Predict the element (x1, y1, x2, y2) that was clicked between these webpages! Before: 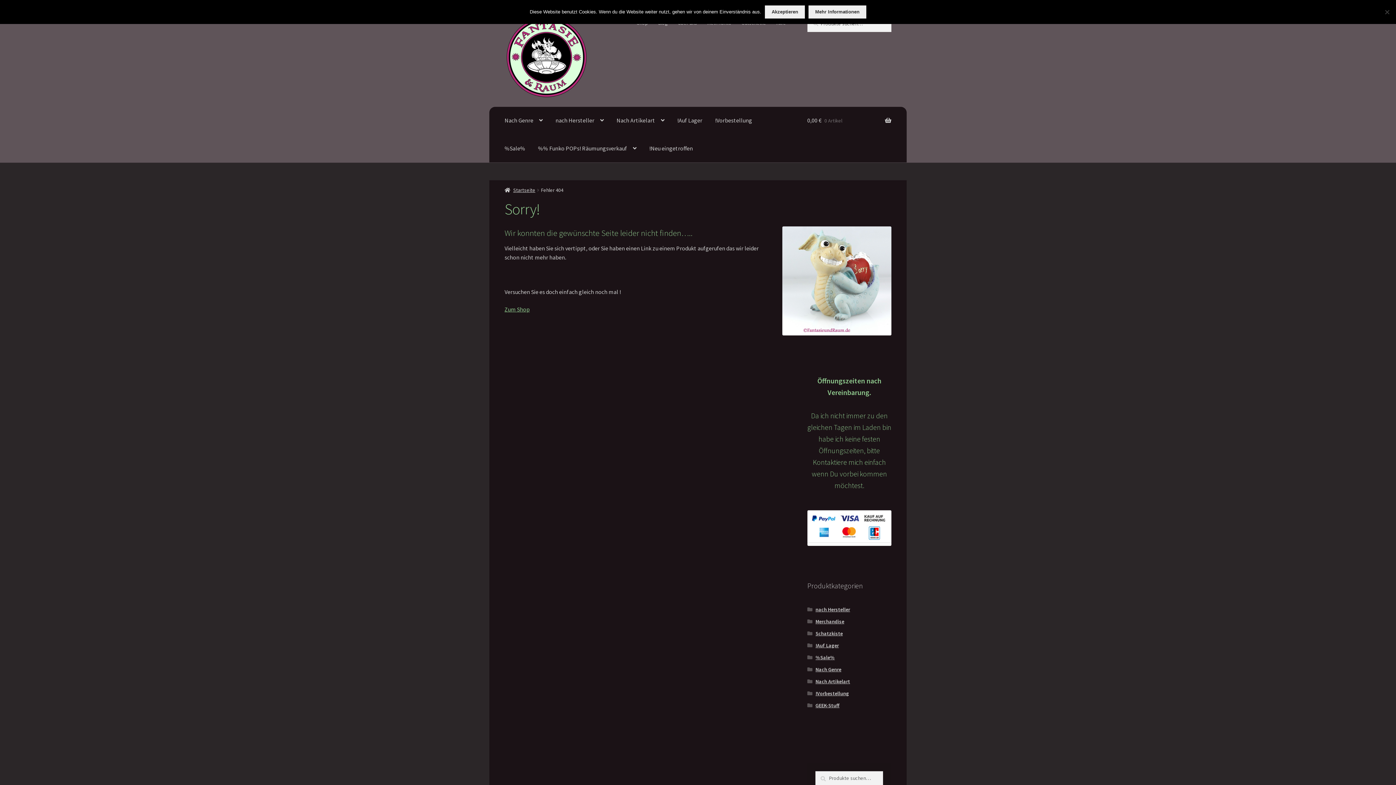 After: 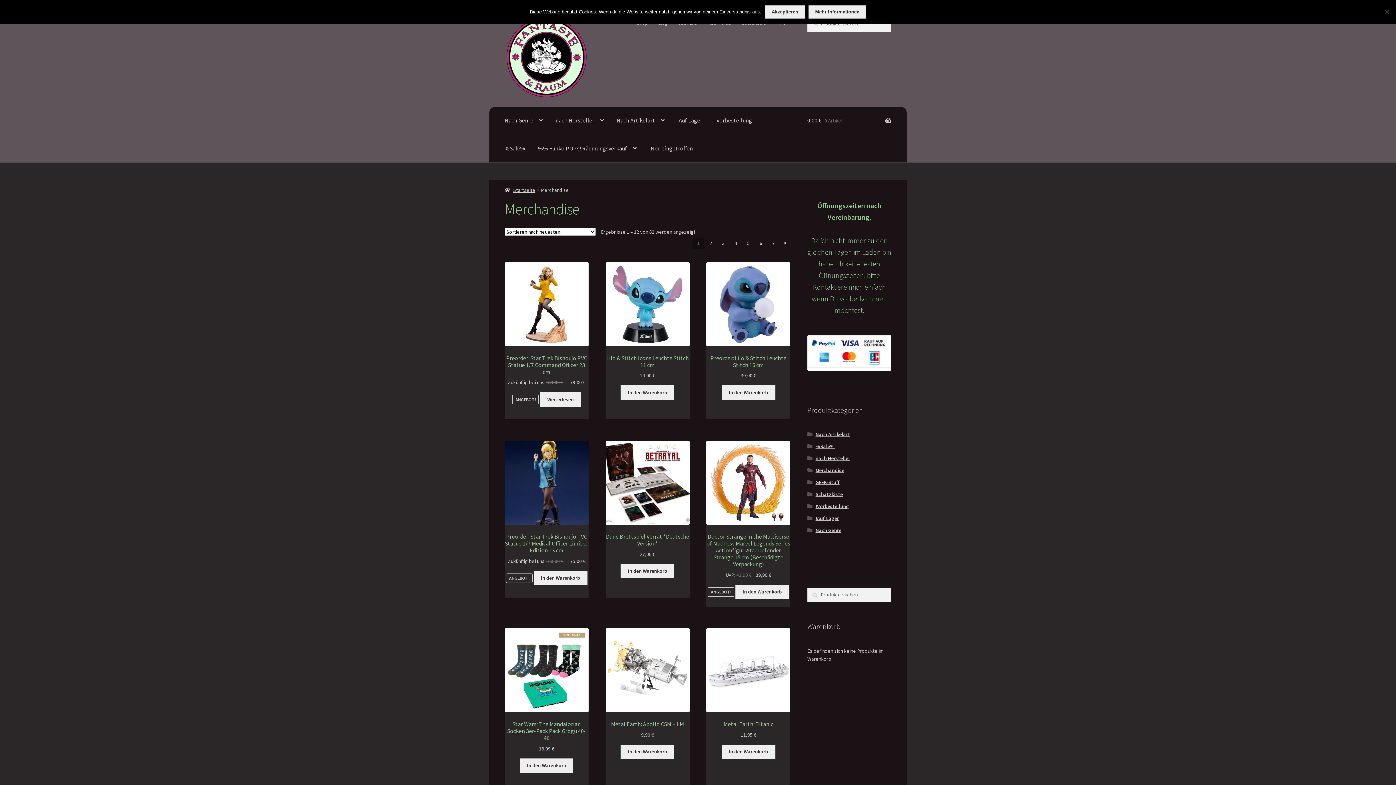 Action: bbox: (815, 618, 844, 625) label: Merchandise